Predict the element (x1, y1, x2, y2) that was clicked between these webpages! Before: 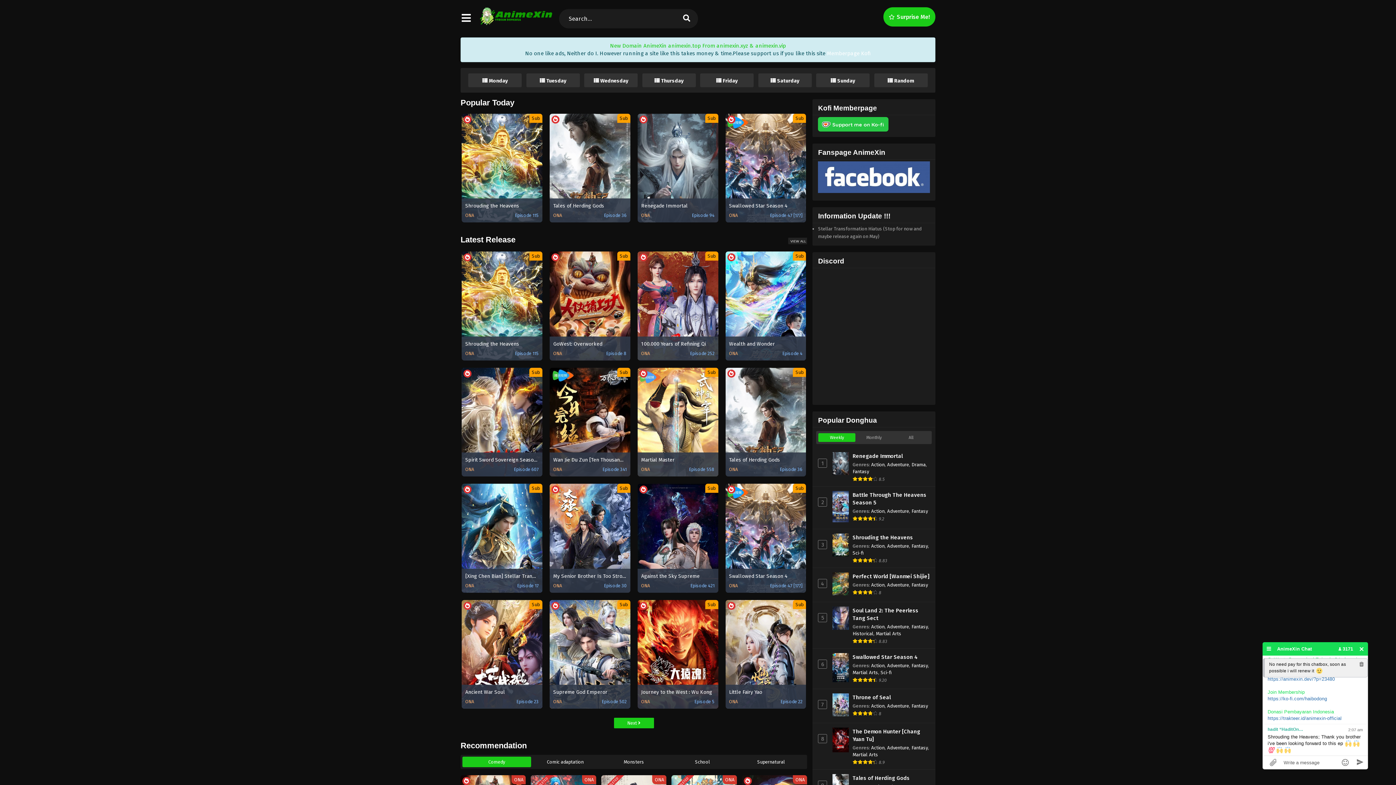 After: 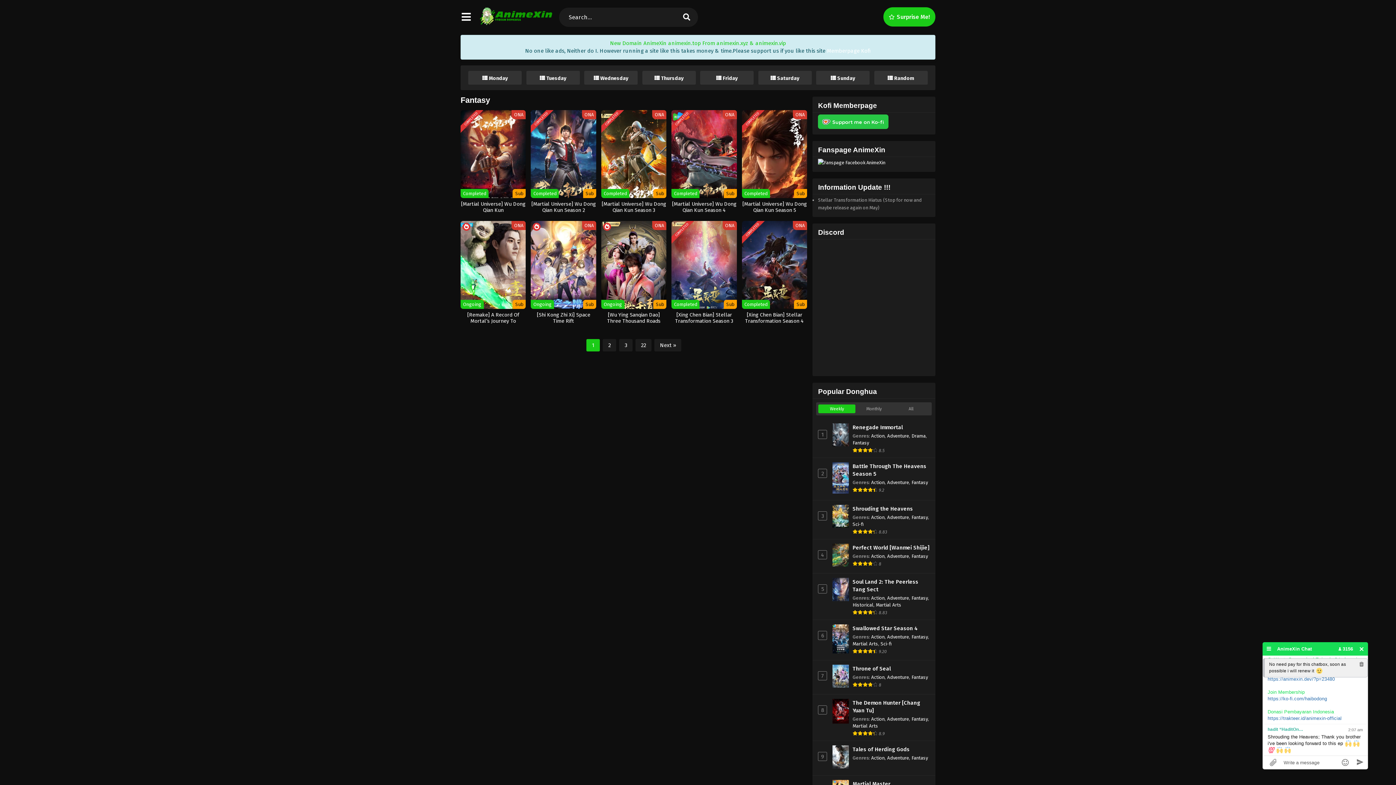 Action: label: Fantasy bbox: (911, 745, 928, 751)